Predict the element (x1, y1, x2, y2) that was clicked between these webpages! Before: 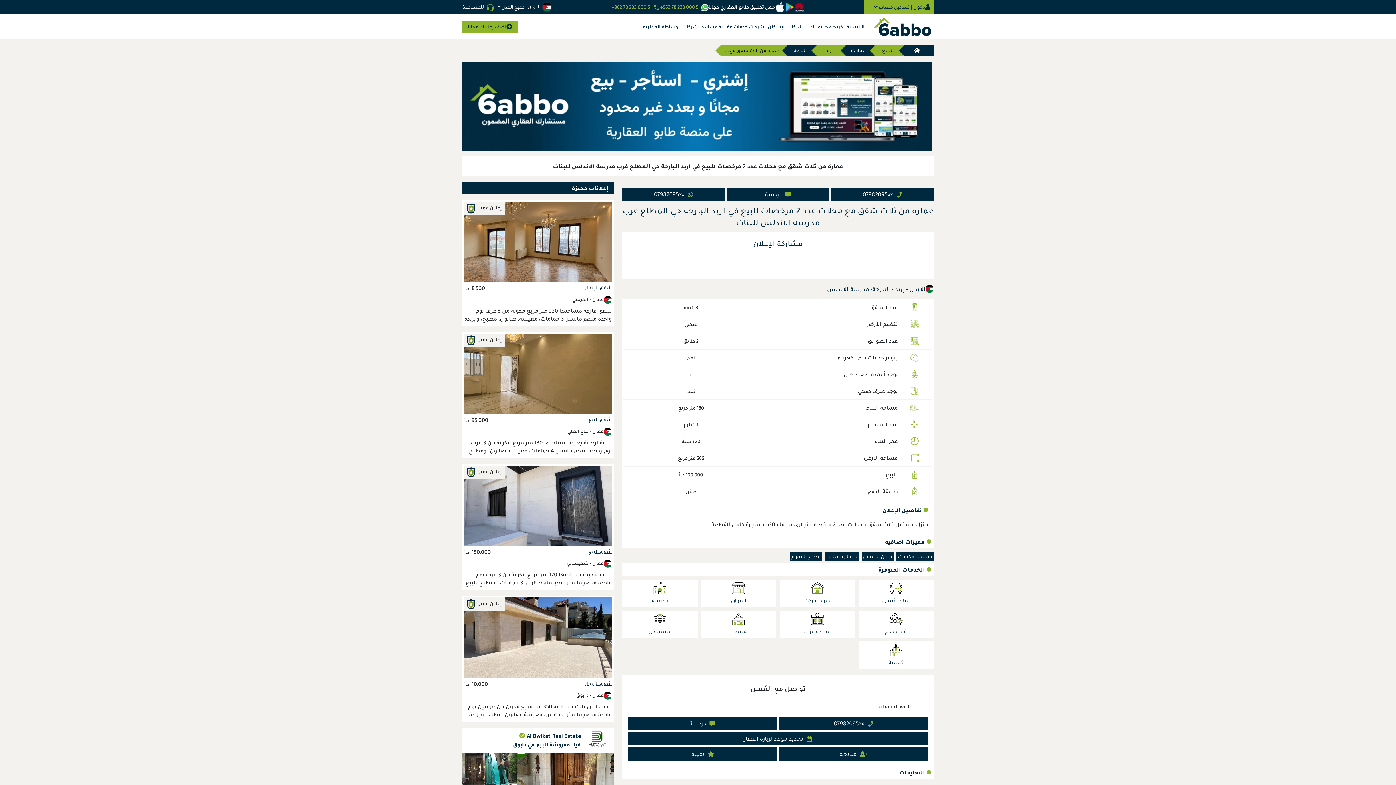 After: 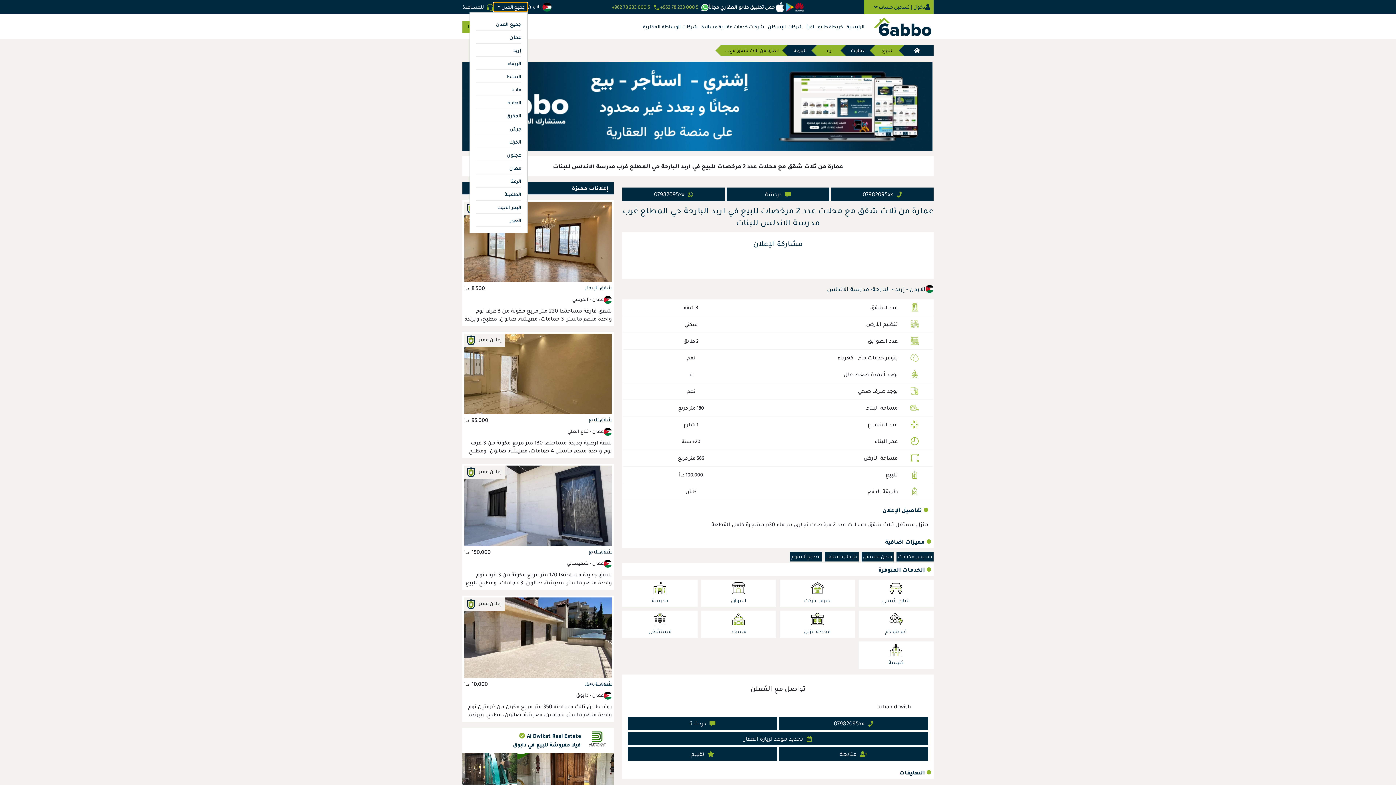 Action: label: جميع المدن  bbox: (493, 2, 527, 11)